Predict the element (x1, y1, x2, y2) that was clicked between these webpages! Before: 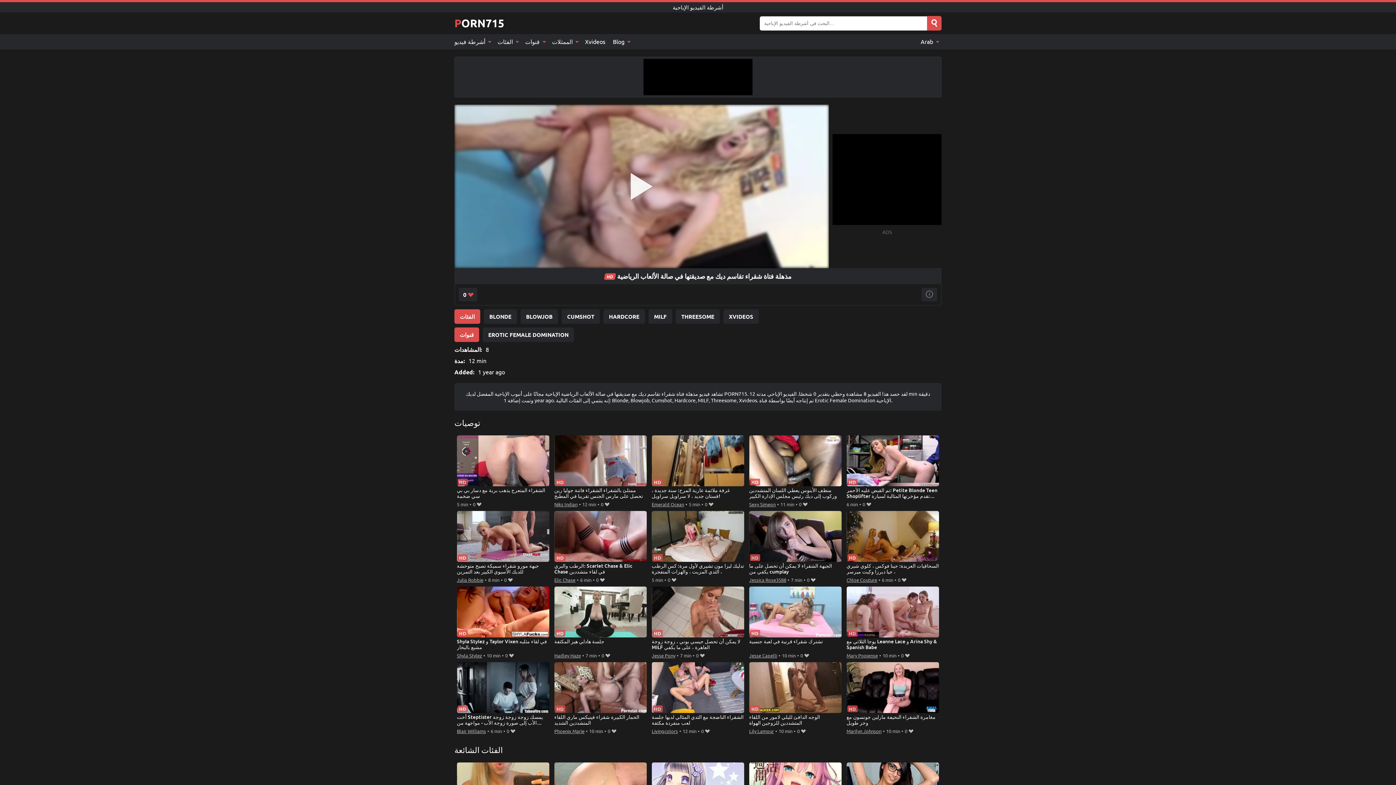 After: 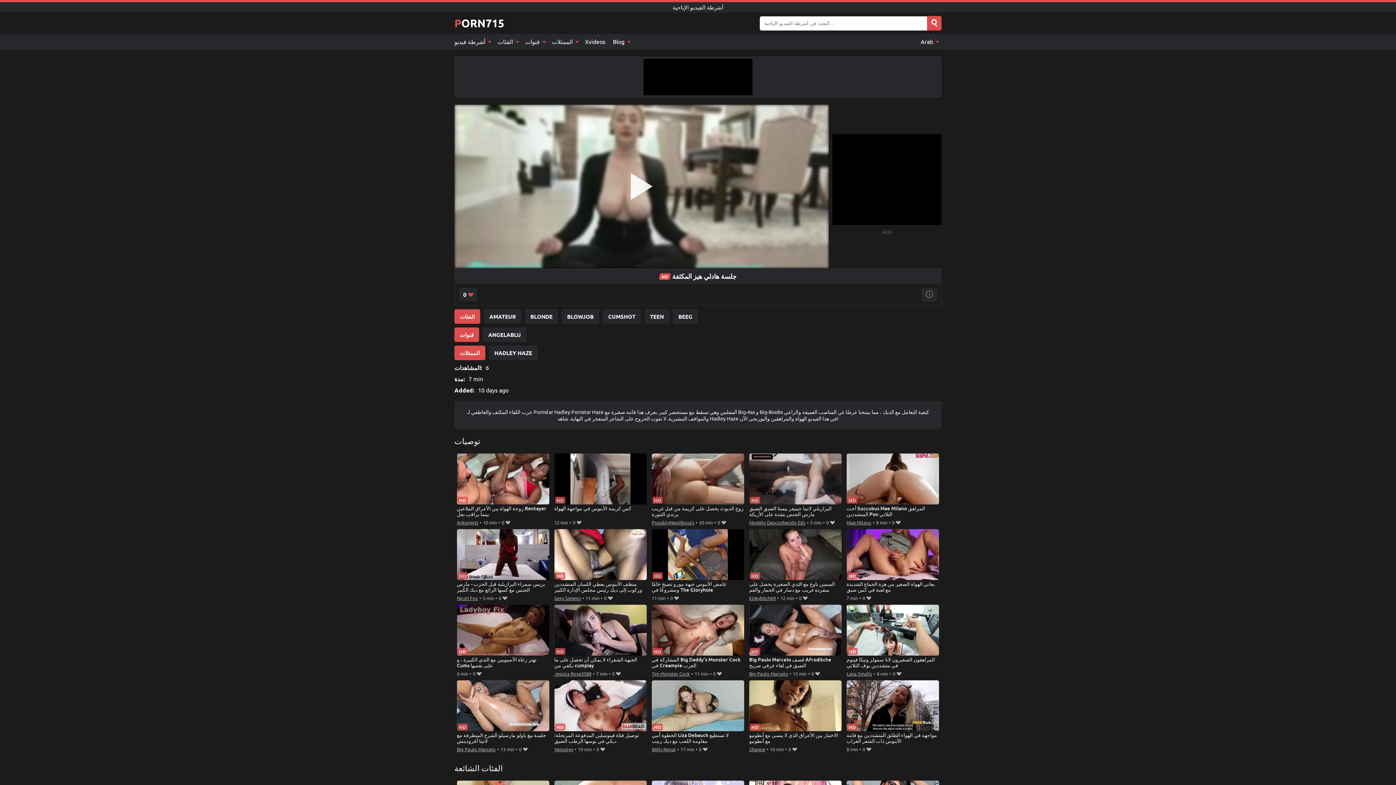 Action: bbox: (554, 586, 647, 651) label: جلسة هادلي هيز المكثفة